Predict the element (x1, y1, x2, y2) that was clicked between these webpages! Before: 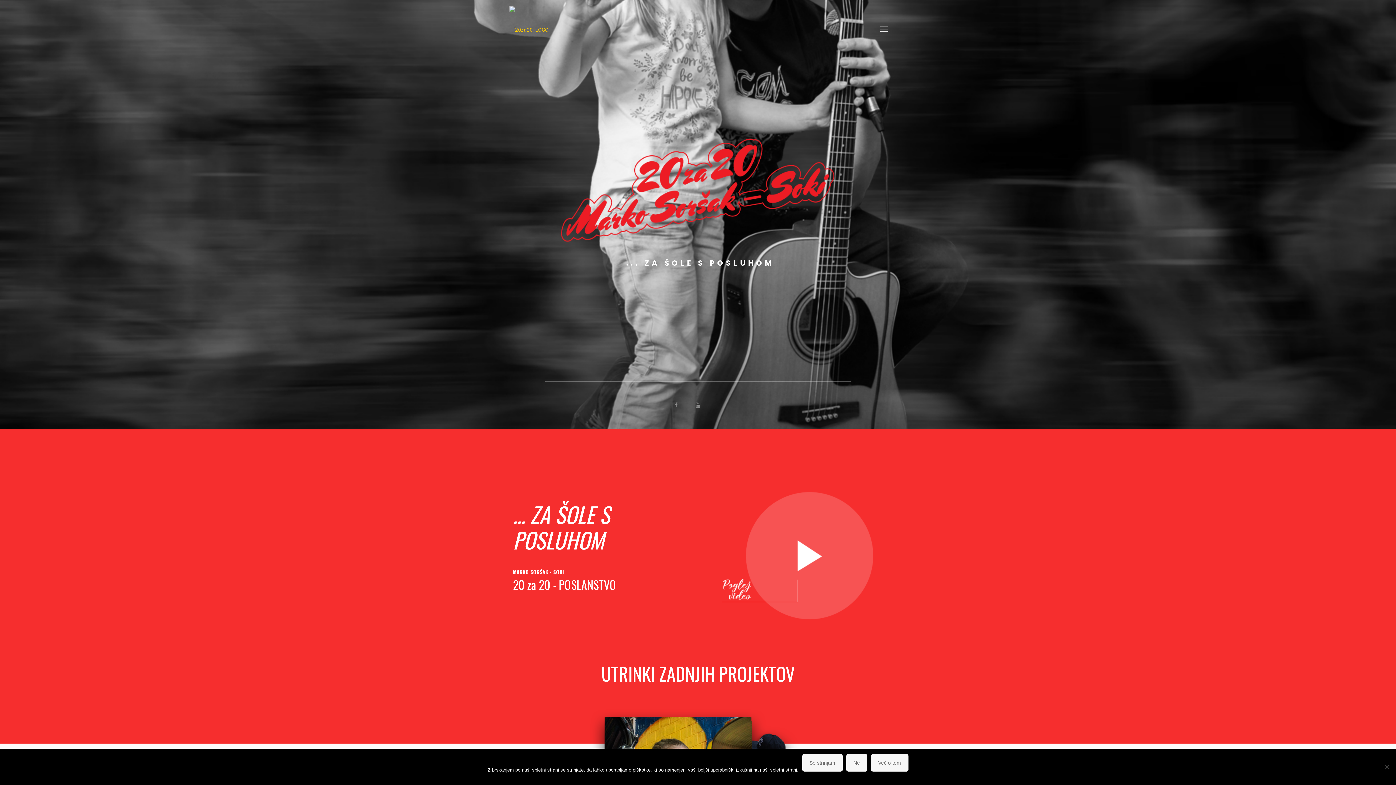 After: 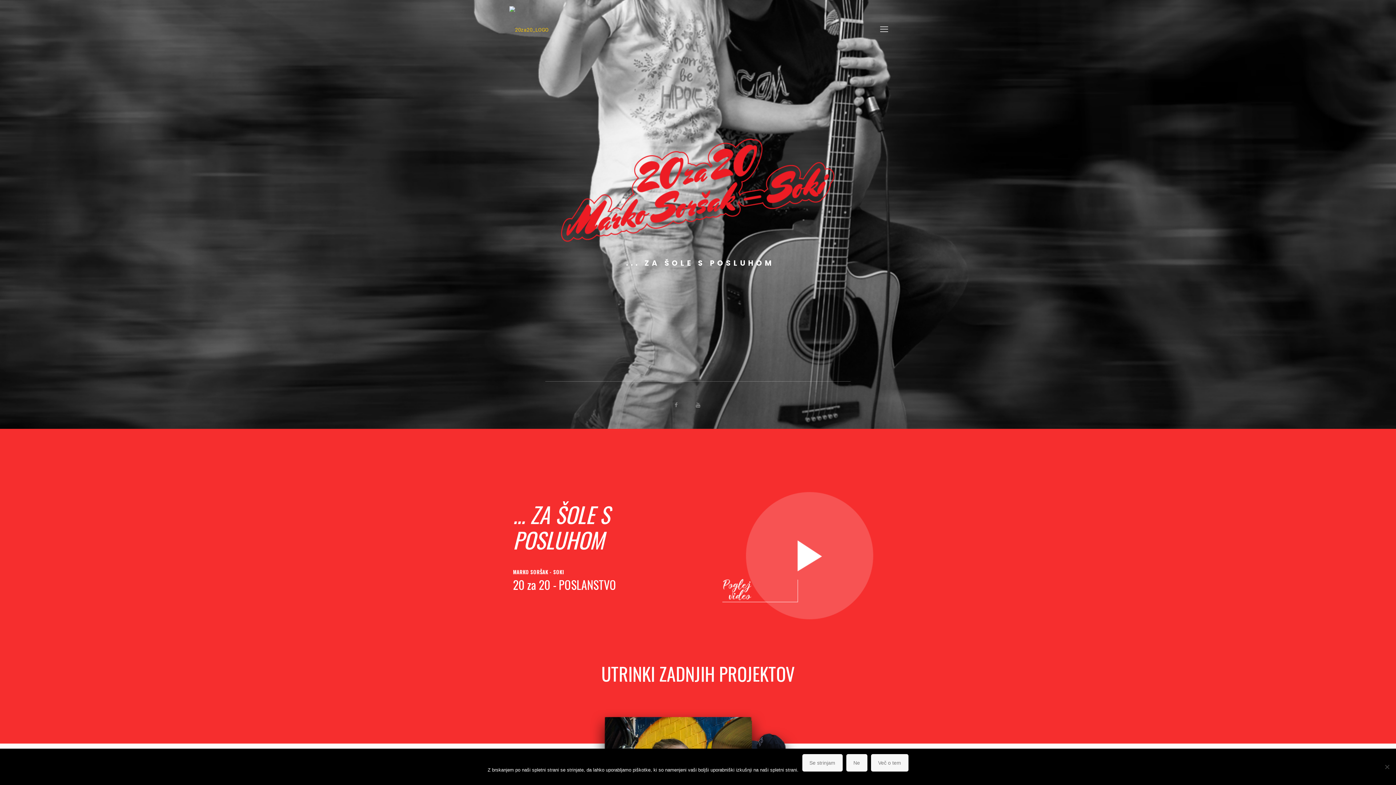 Action: bbox: (509, 0, 548, 58)